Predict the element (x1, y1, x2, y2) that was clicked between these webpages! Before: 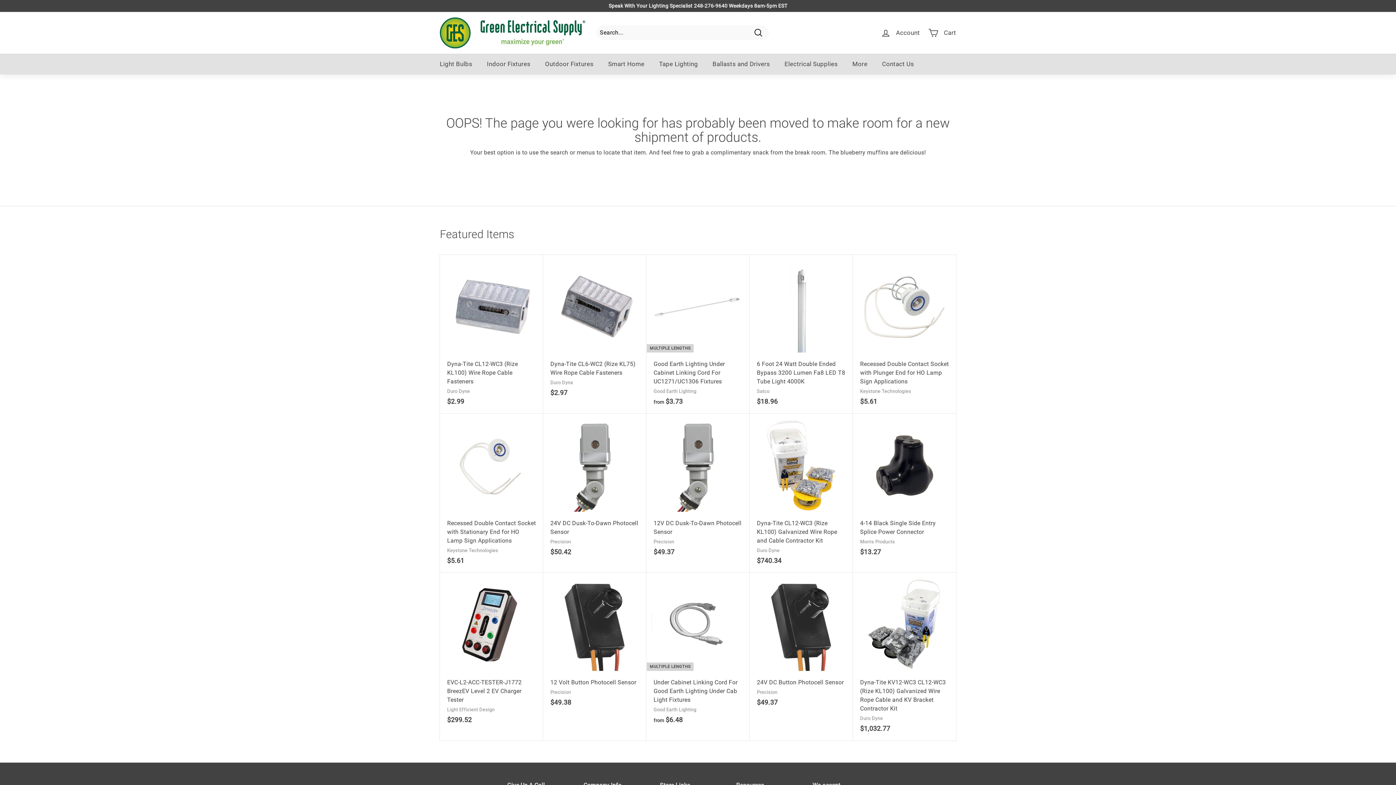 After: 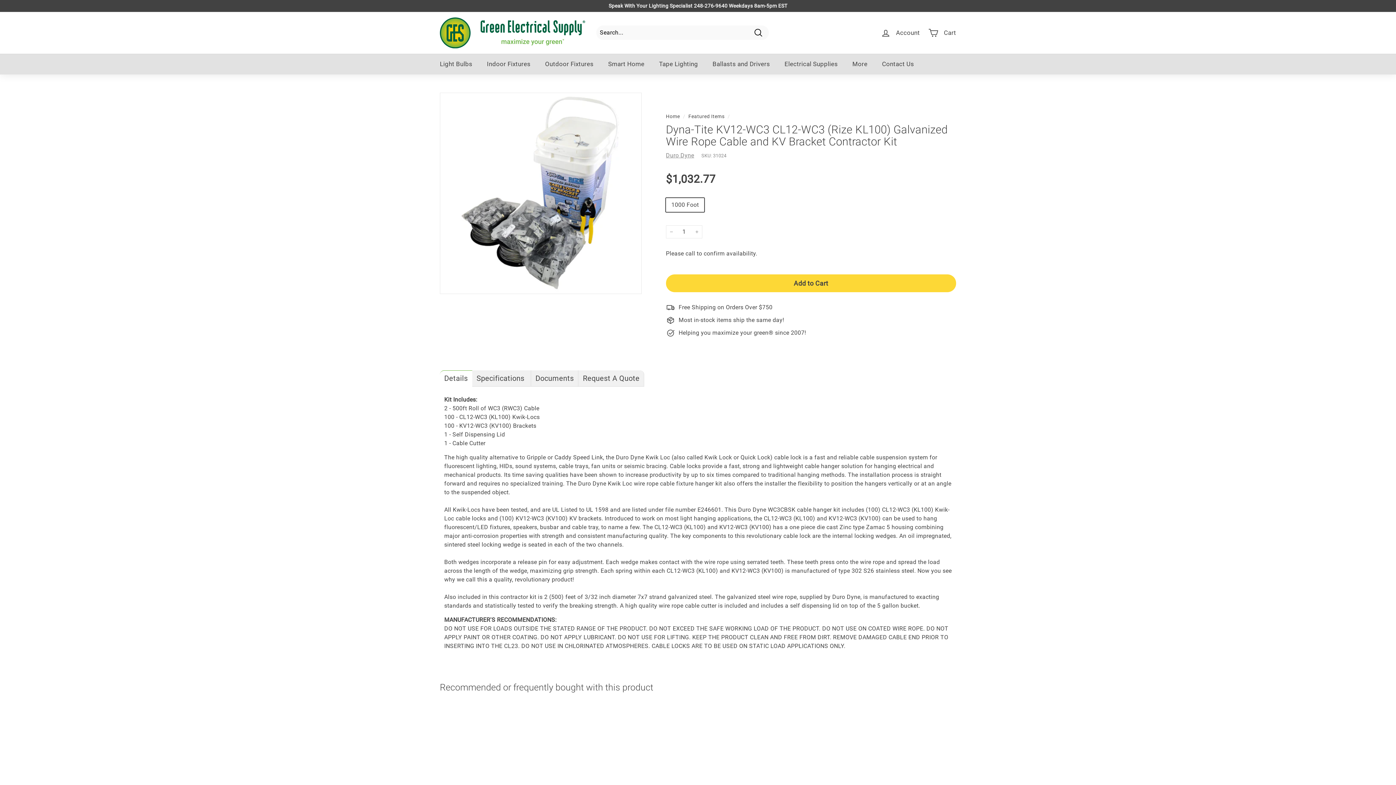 Action: bbox: (853, 573, 956, 741) label: Dyna-Tite KV12-WC3 CL12-WC3 (Rize KL100) Galvanized Wire Rope Cable and KV Bracket Contractor Kit
Duro Dyne
$1,032.77
$1,032.77